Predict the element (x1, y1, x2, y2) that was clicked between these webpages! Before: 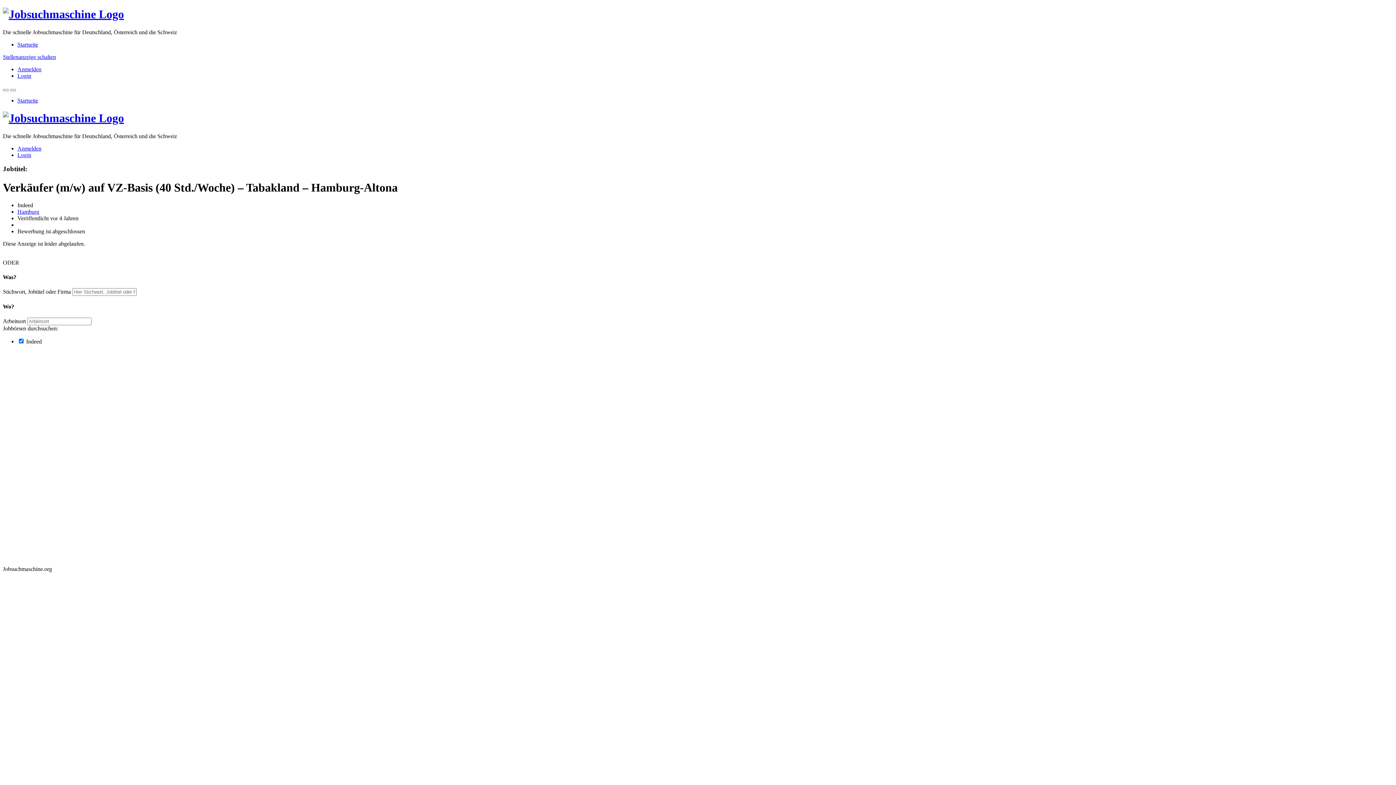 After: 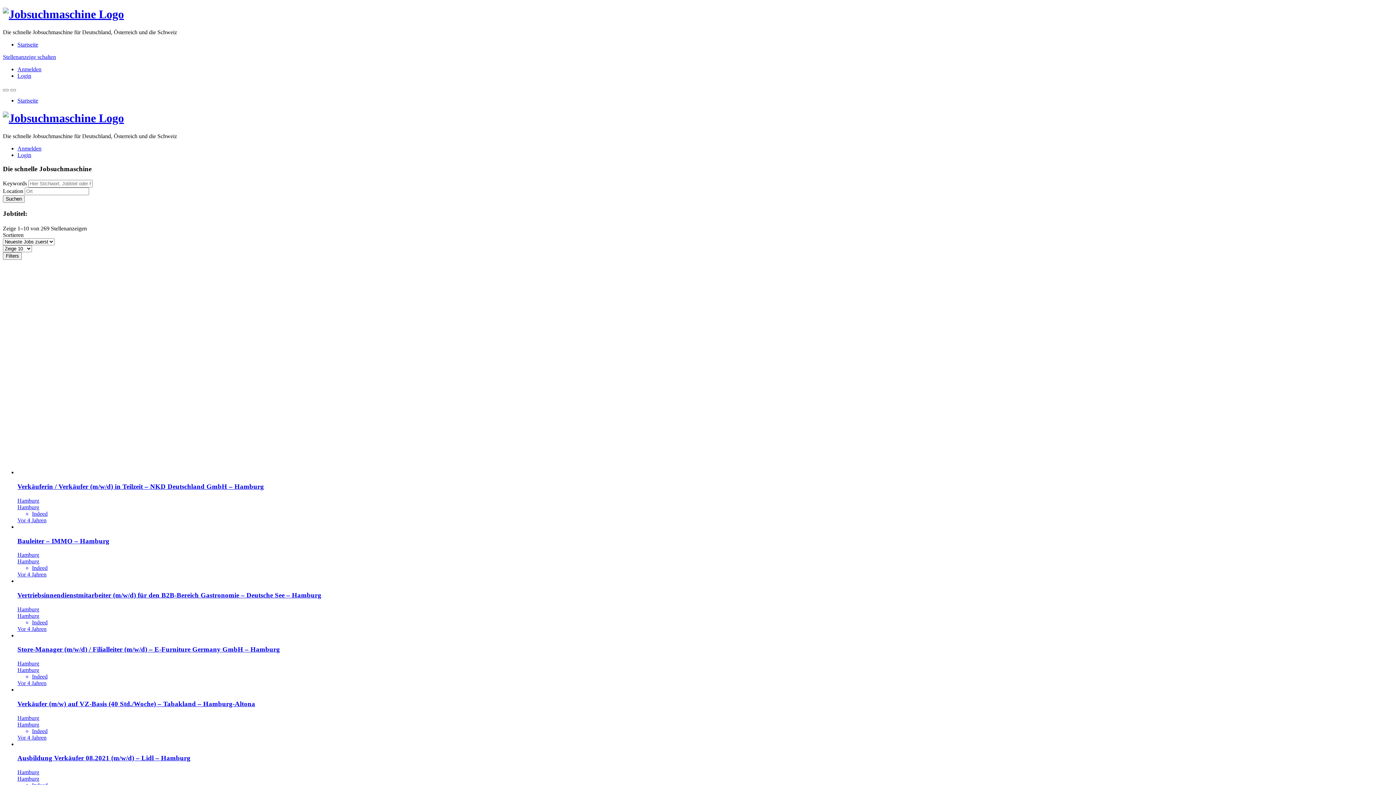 Action: bbox: (2, 111, 124, 124)